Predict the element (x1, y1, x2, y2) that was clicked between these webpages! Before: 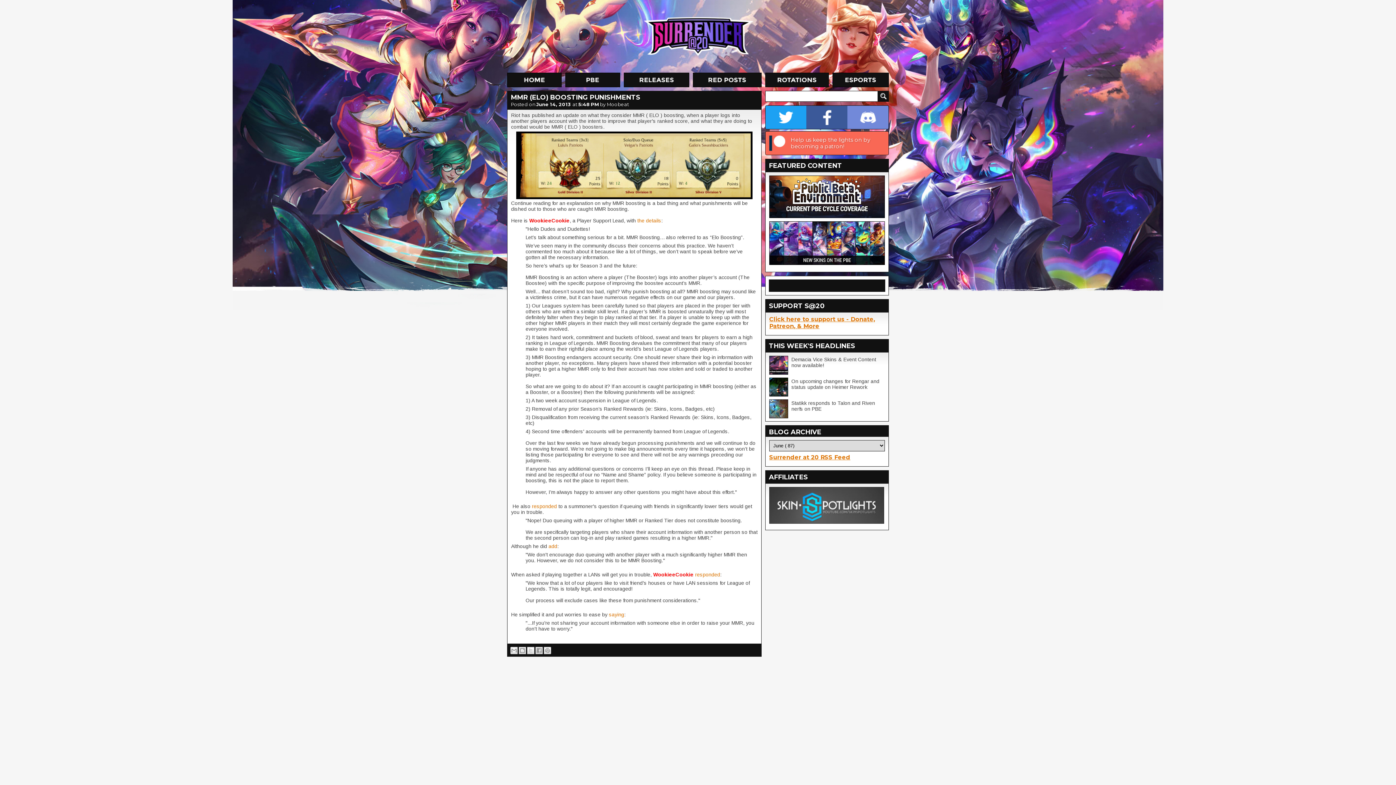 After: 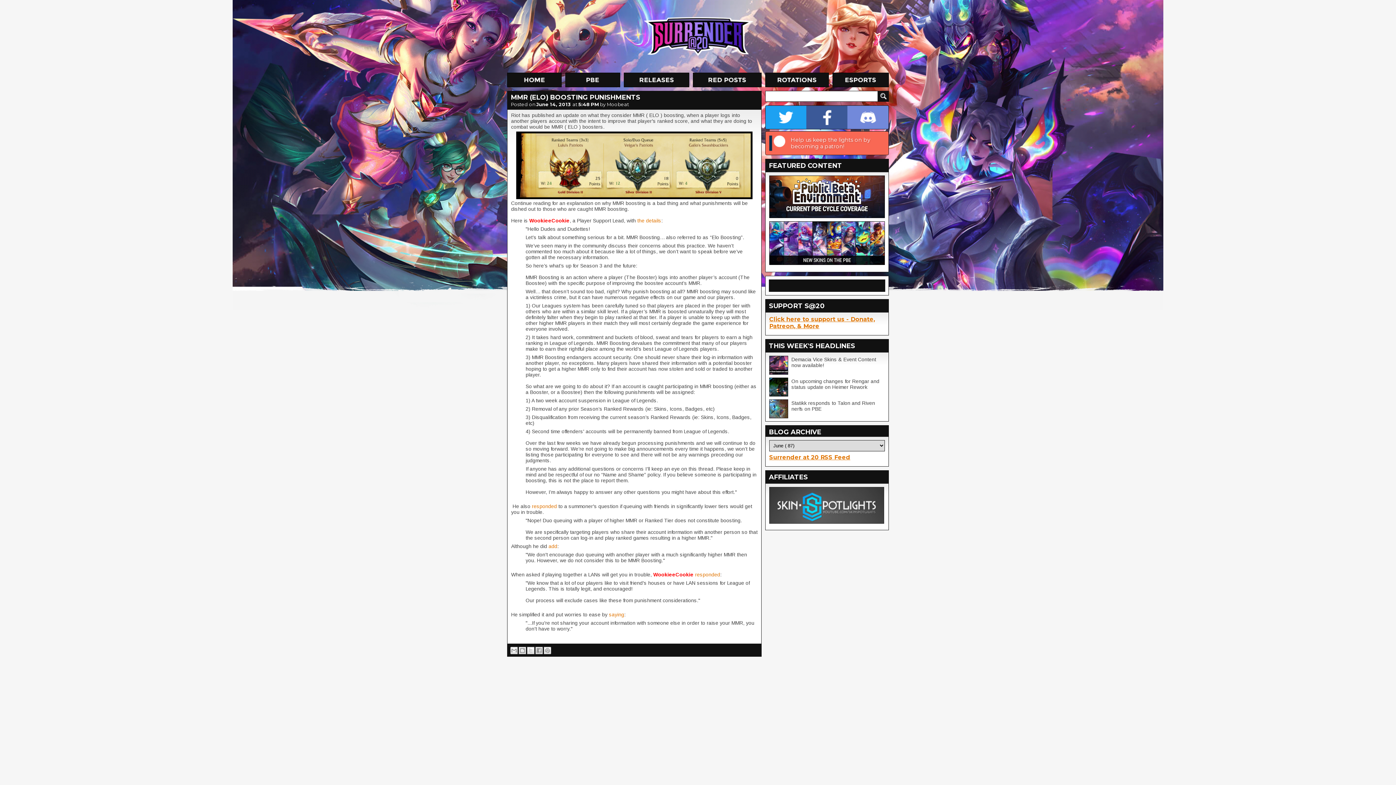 Action: bbox: (769, 520, 884, 526)